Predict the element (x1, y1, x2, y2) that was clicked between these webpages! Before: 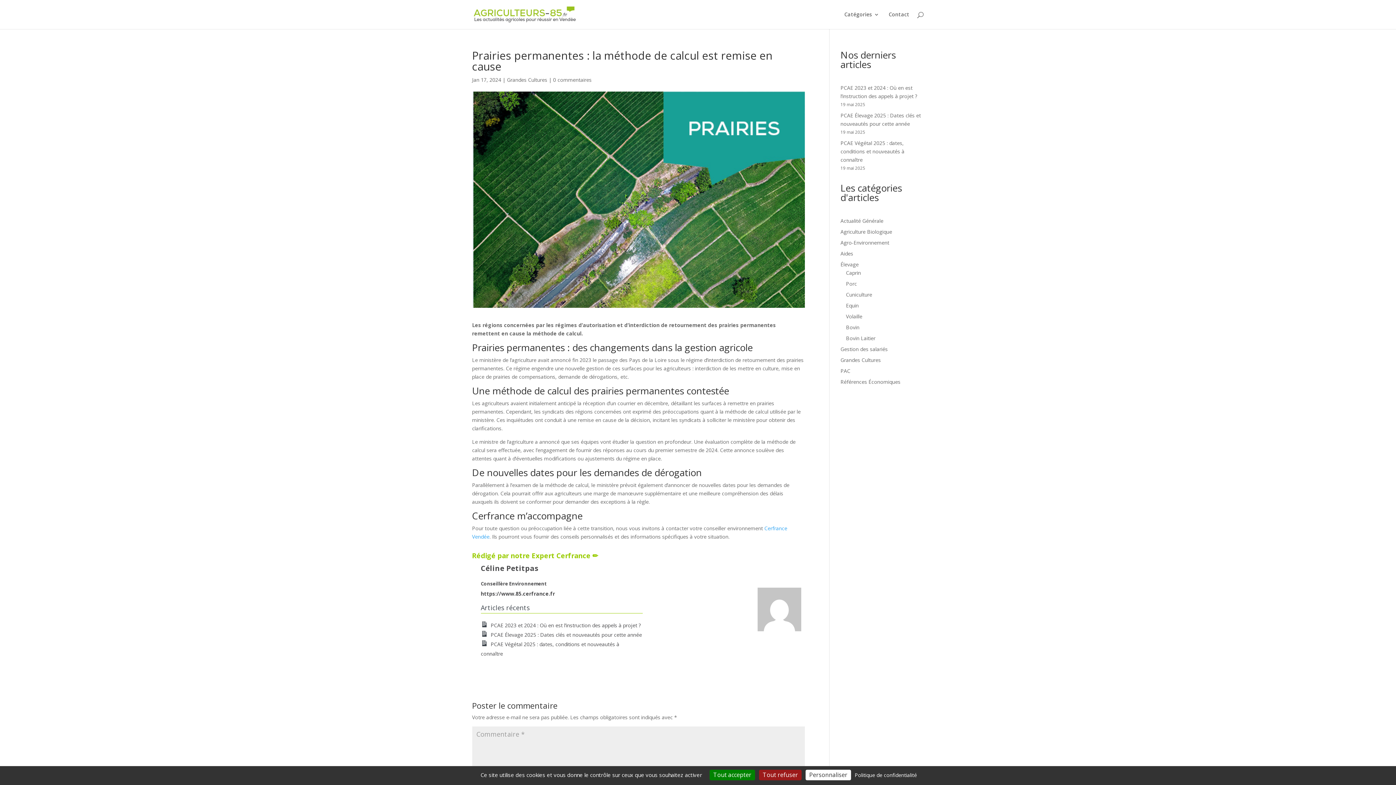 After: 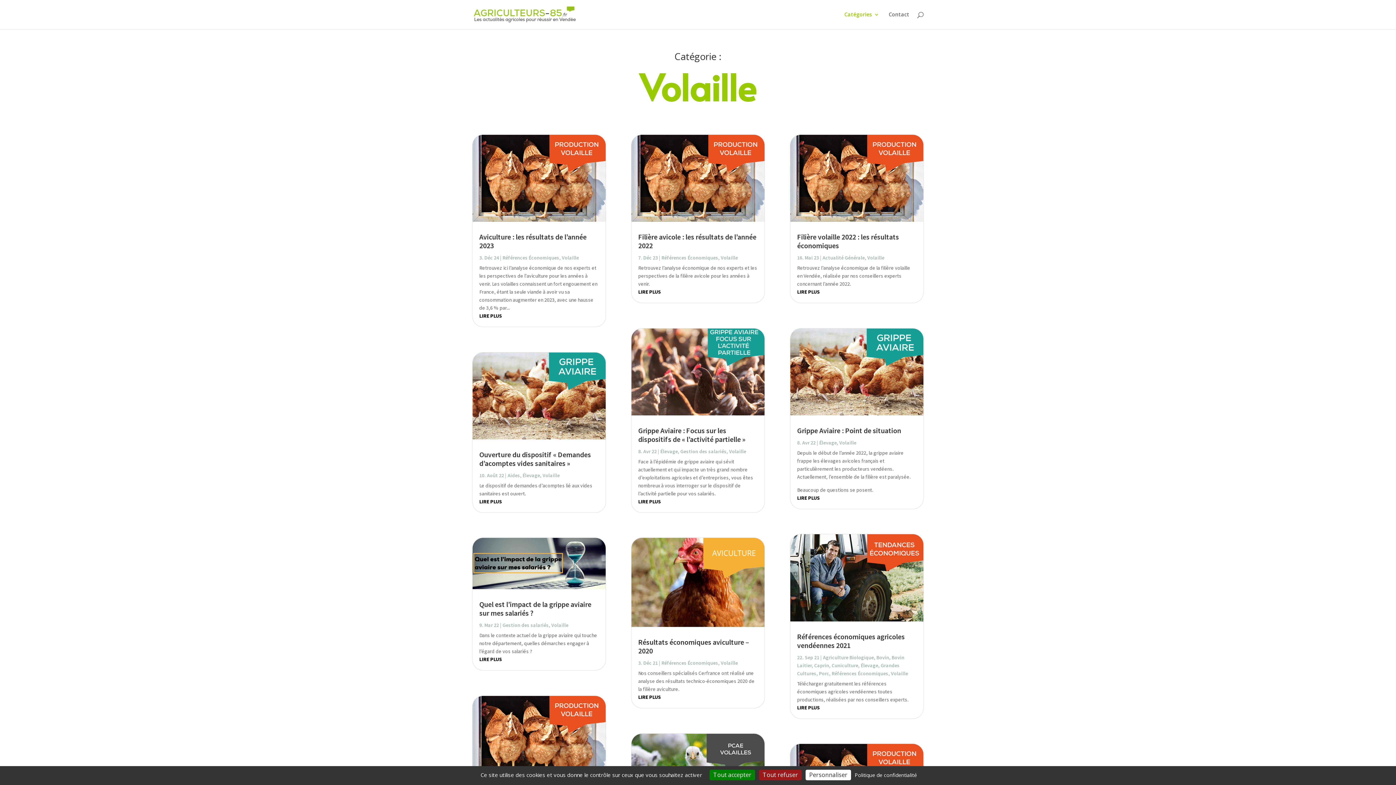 Action: label: Volaille bbox: (846, 313, 862, 320)